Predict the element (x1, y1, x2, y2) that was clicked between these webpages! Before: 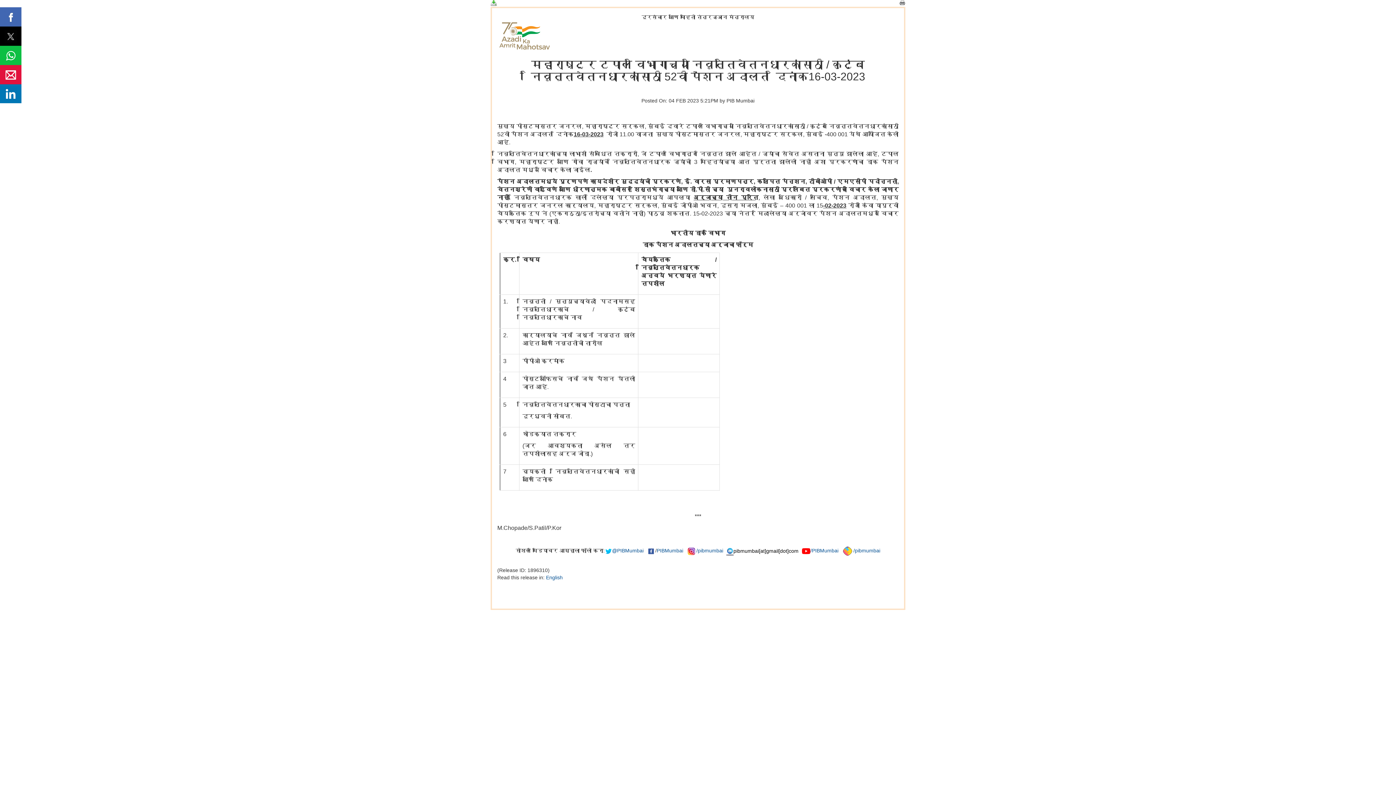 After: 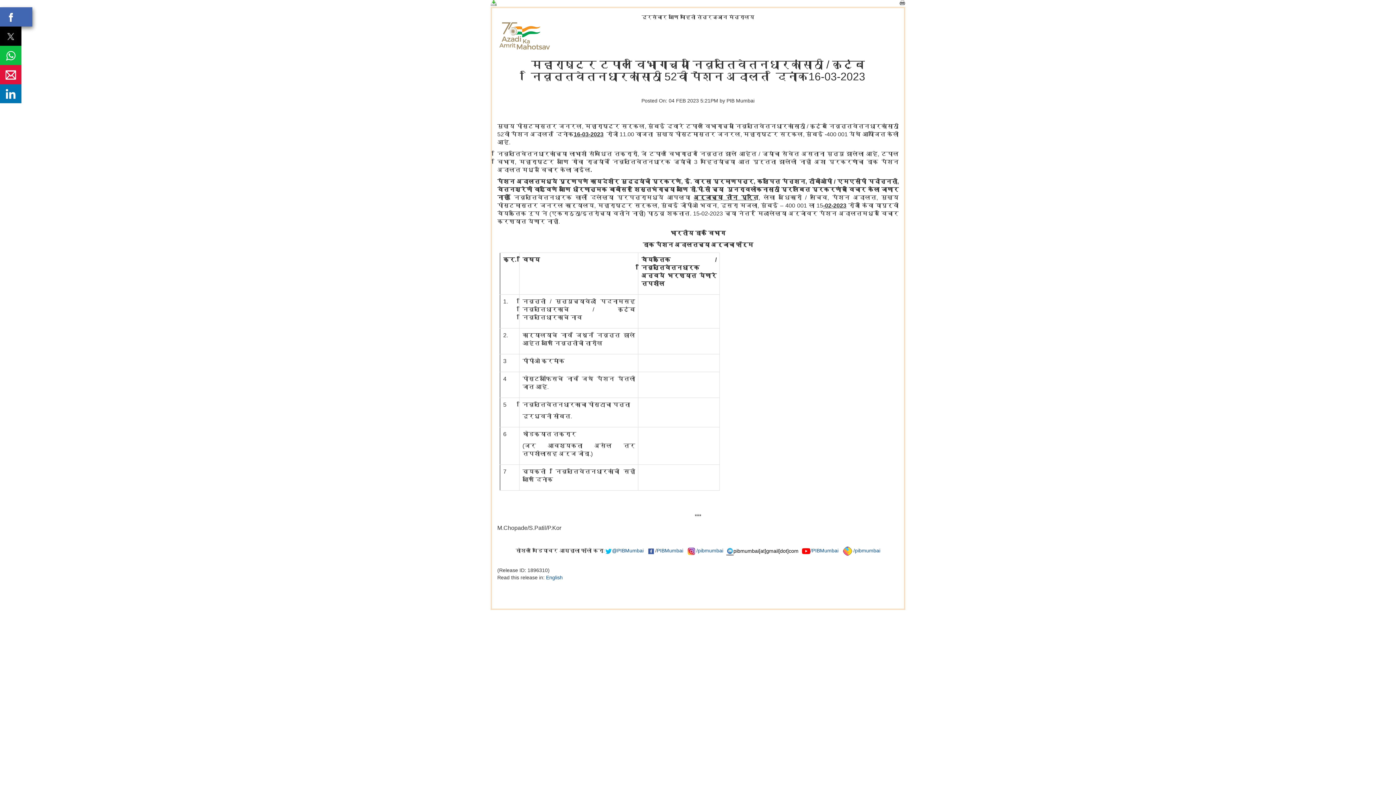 Action: bbox: (0, 7, 21, 26)